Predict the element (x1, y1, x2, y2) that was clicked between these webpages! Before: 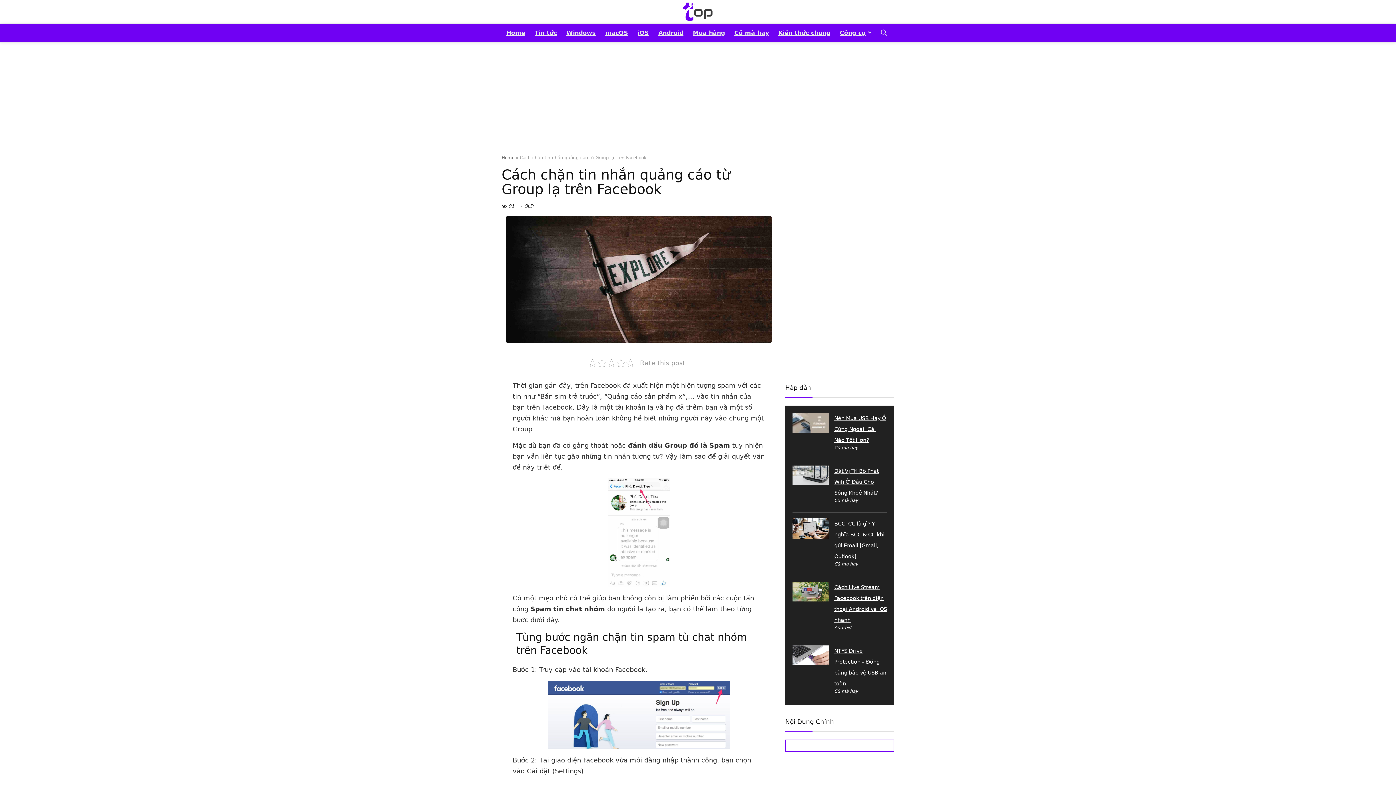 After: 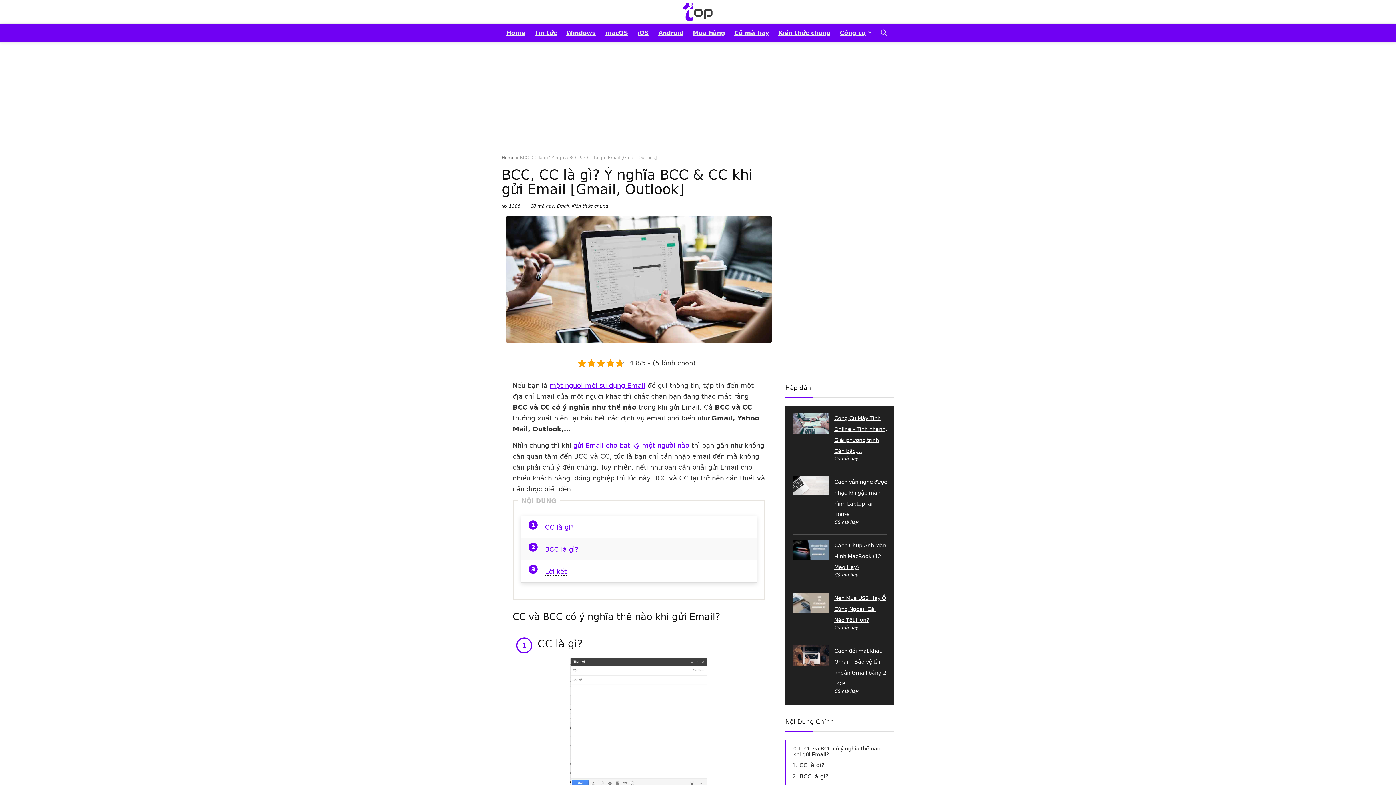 Action: bbox: (792, 518, 829, 525)